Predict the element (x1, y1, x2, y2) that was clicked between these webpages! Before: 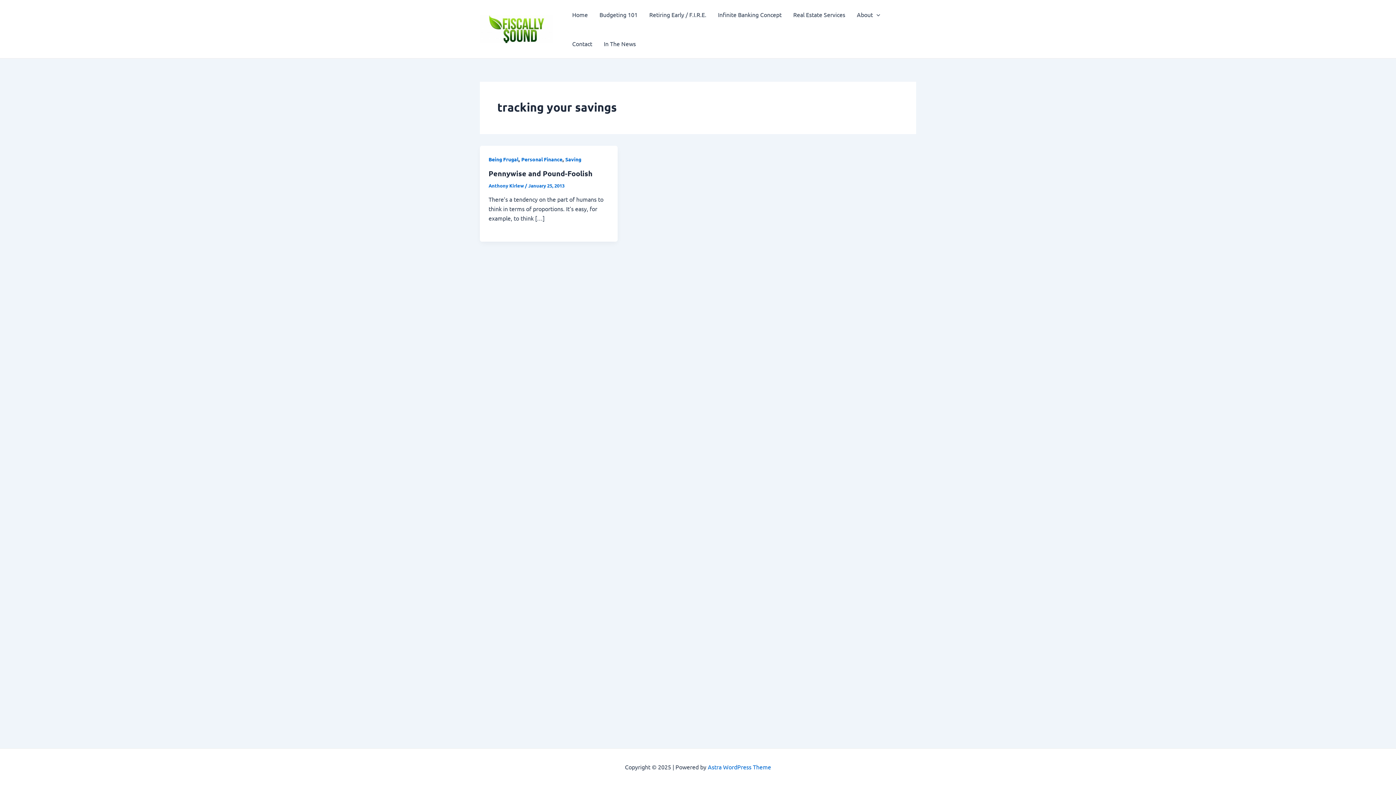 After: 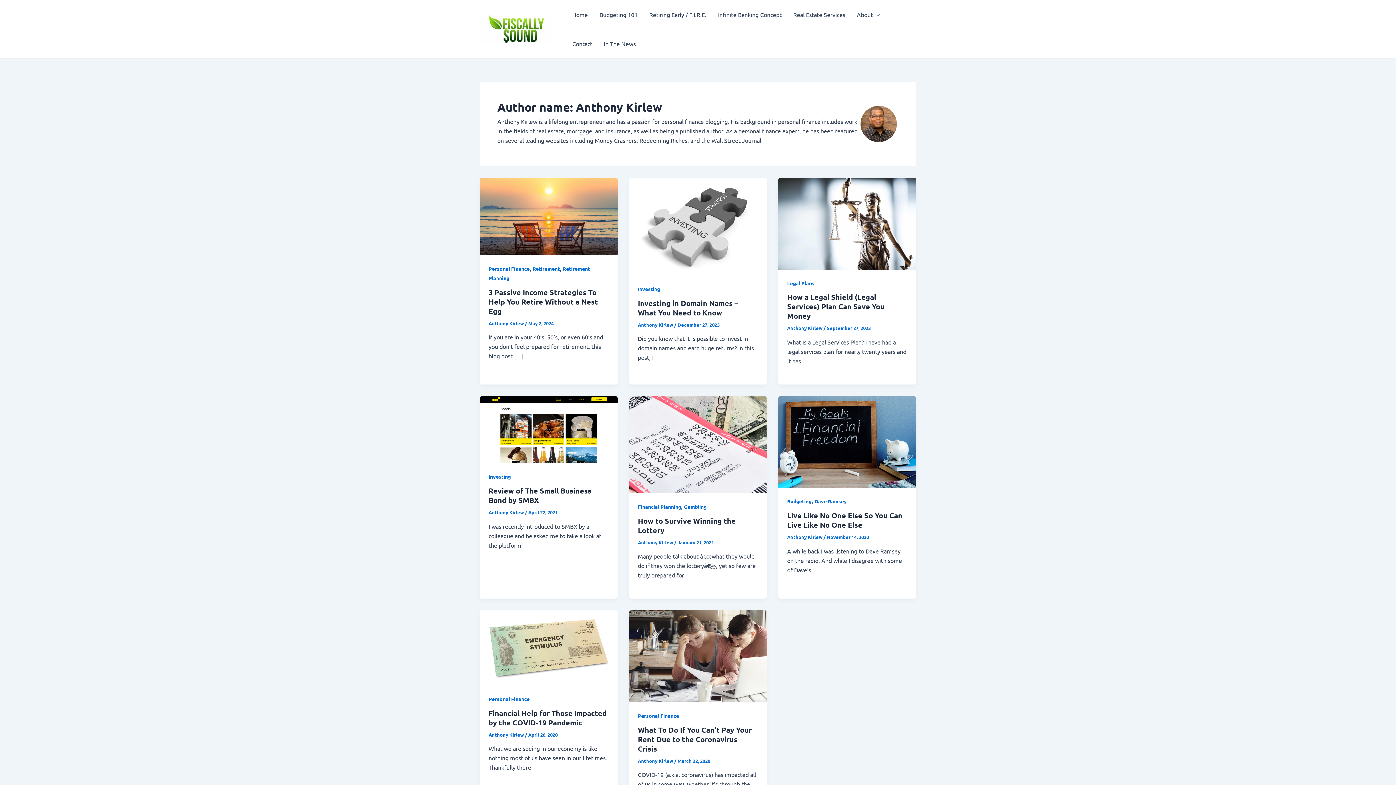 Action: bbox: (488, 182, 525, 188) label: Anthony Kirlew 